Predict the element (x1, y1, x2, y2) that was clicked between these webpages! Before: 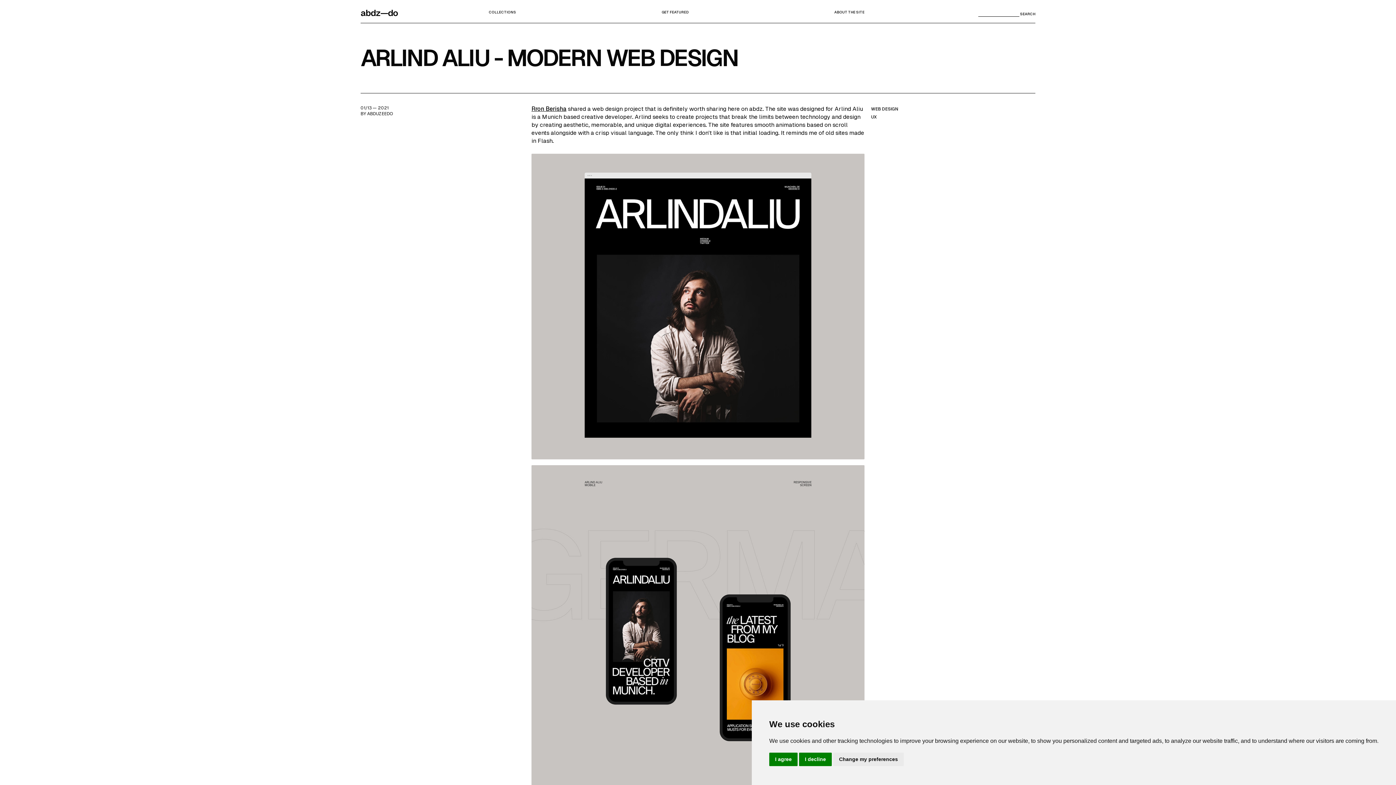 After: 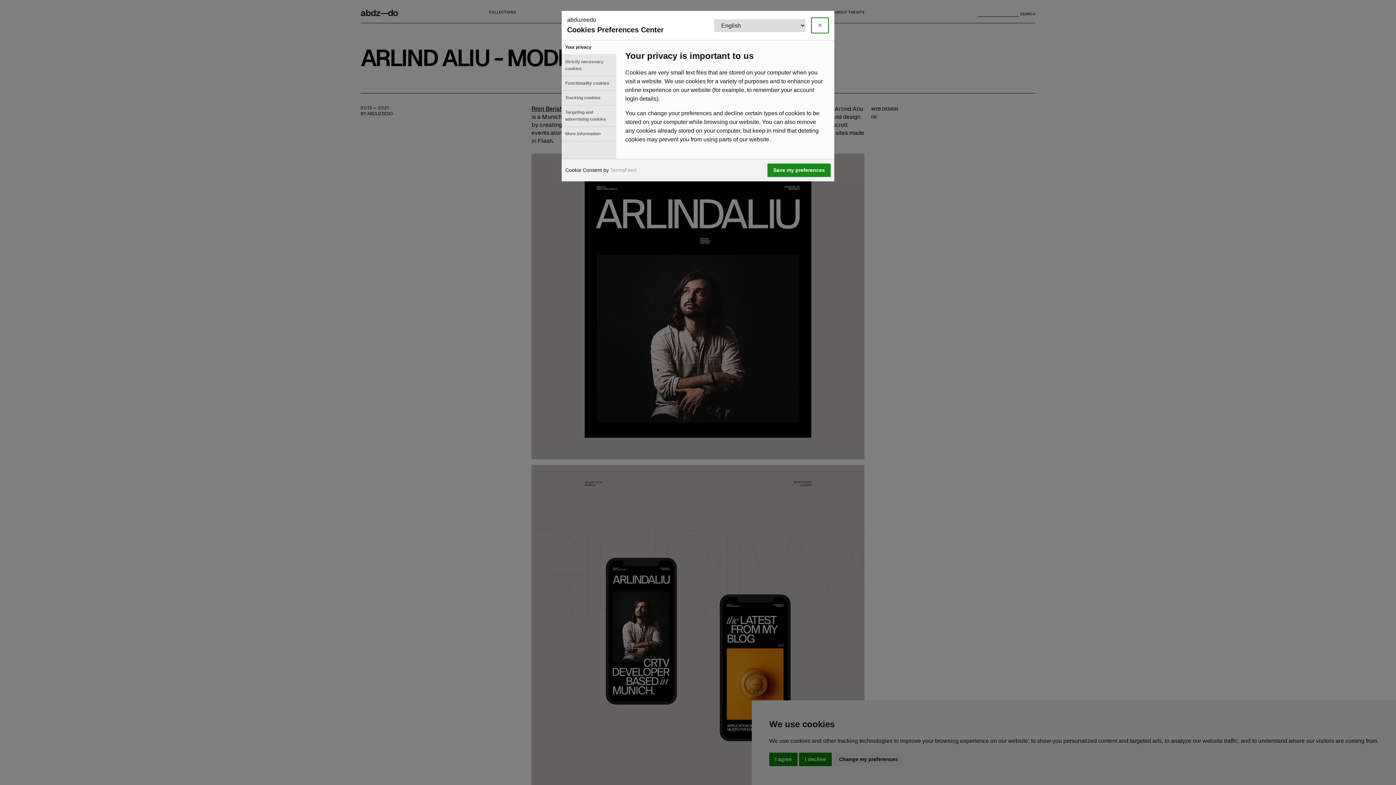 Action: bbox: (833, 753, 904, 766) label: Change my preferences